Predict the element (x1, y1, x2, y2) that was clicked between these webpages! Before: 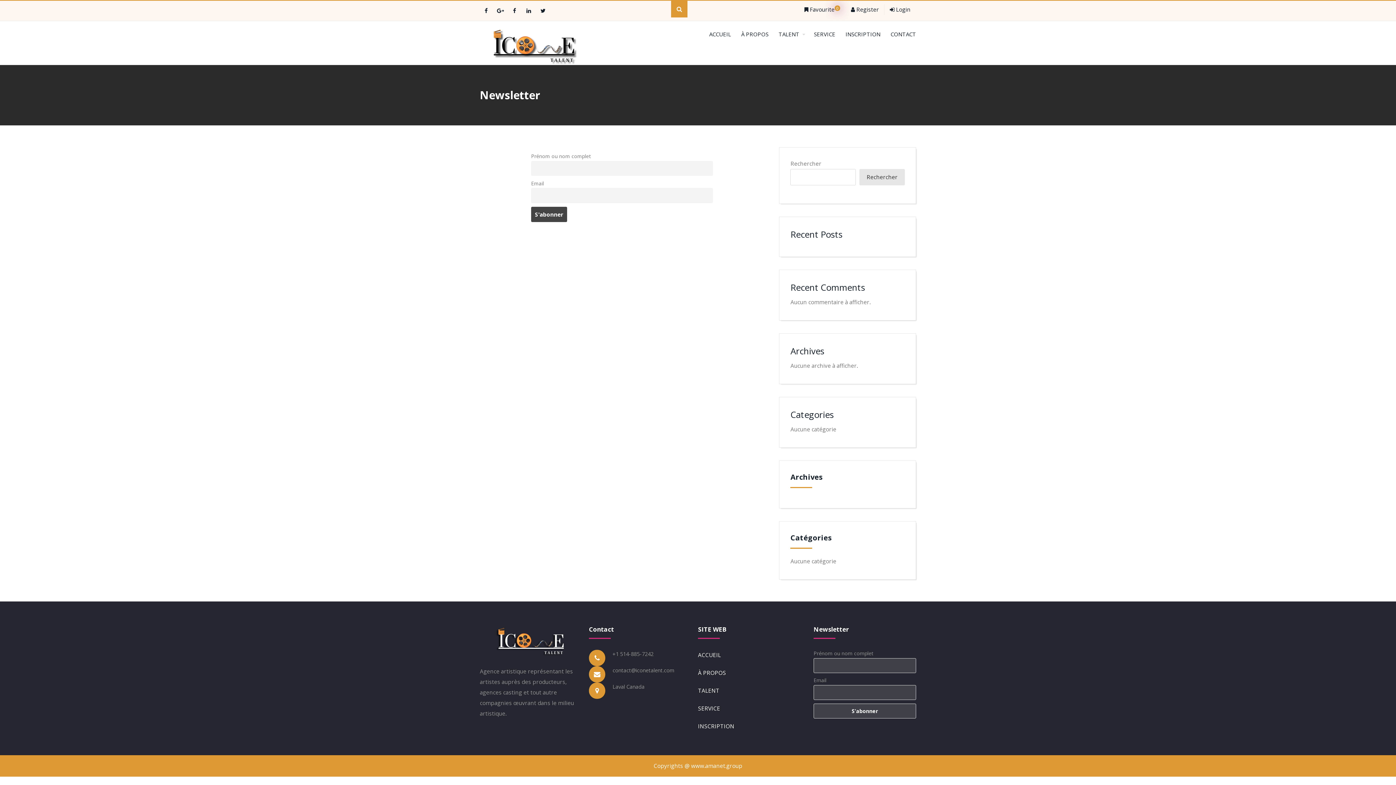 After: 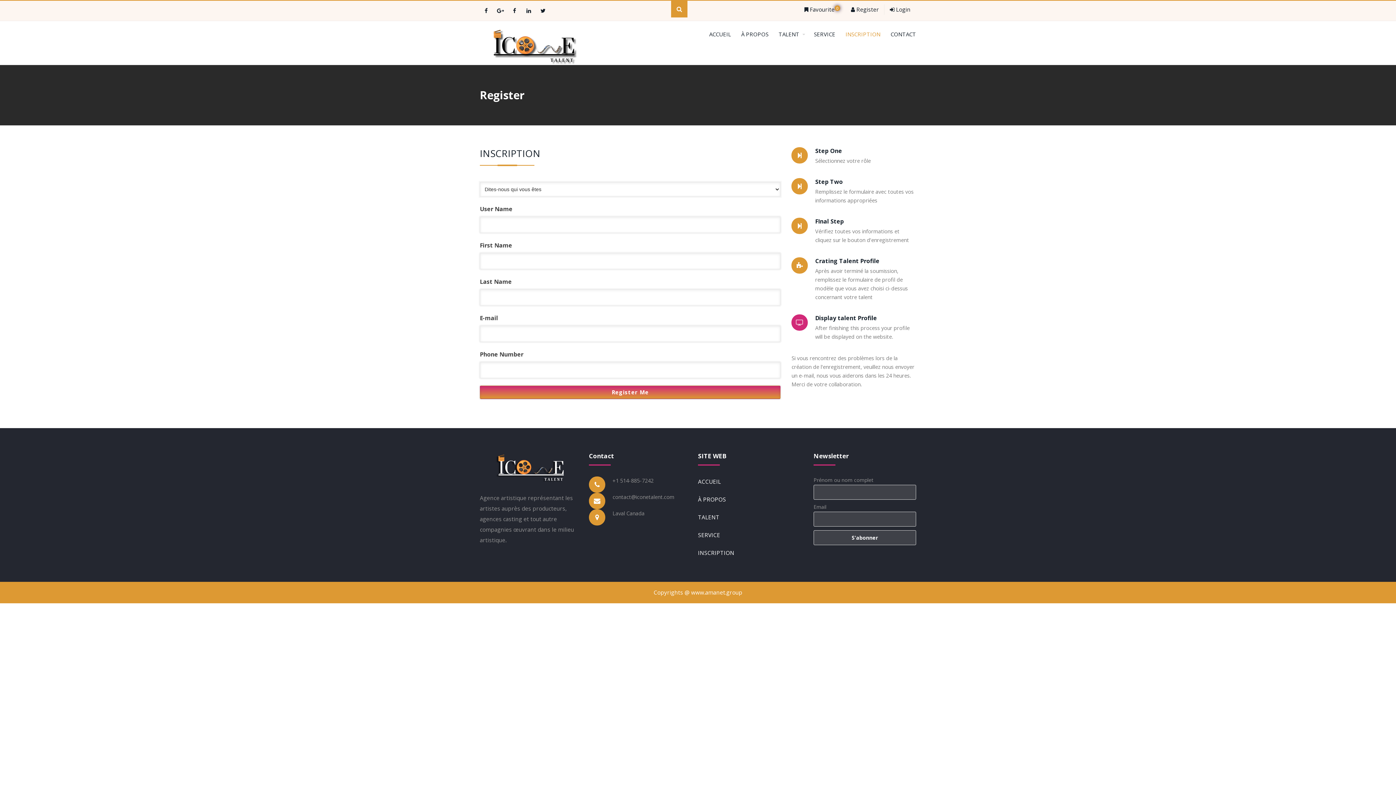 Action: bbox: (698, 722, 734, 730) label: INSCRIPTION